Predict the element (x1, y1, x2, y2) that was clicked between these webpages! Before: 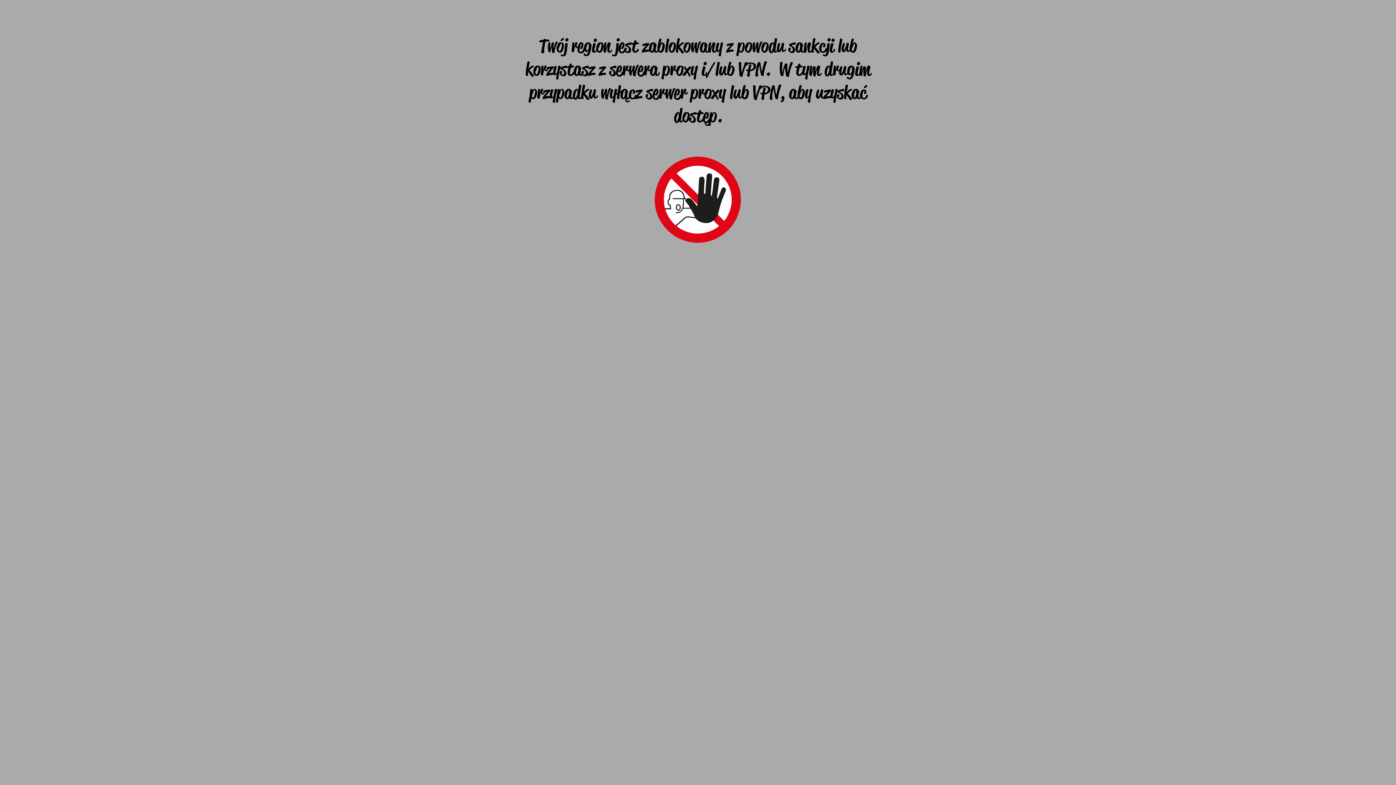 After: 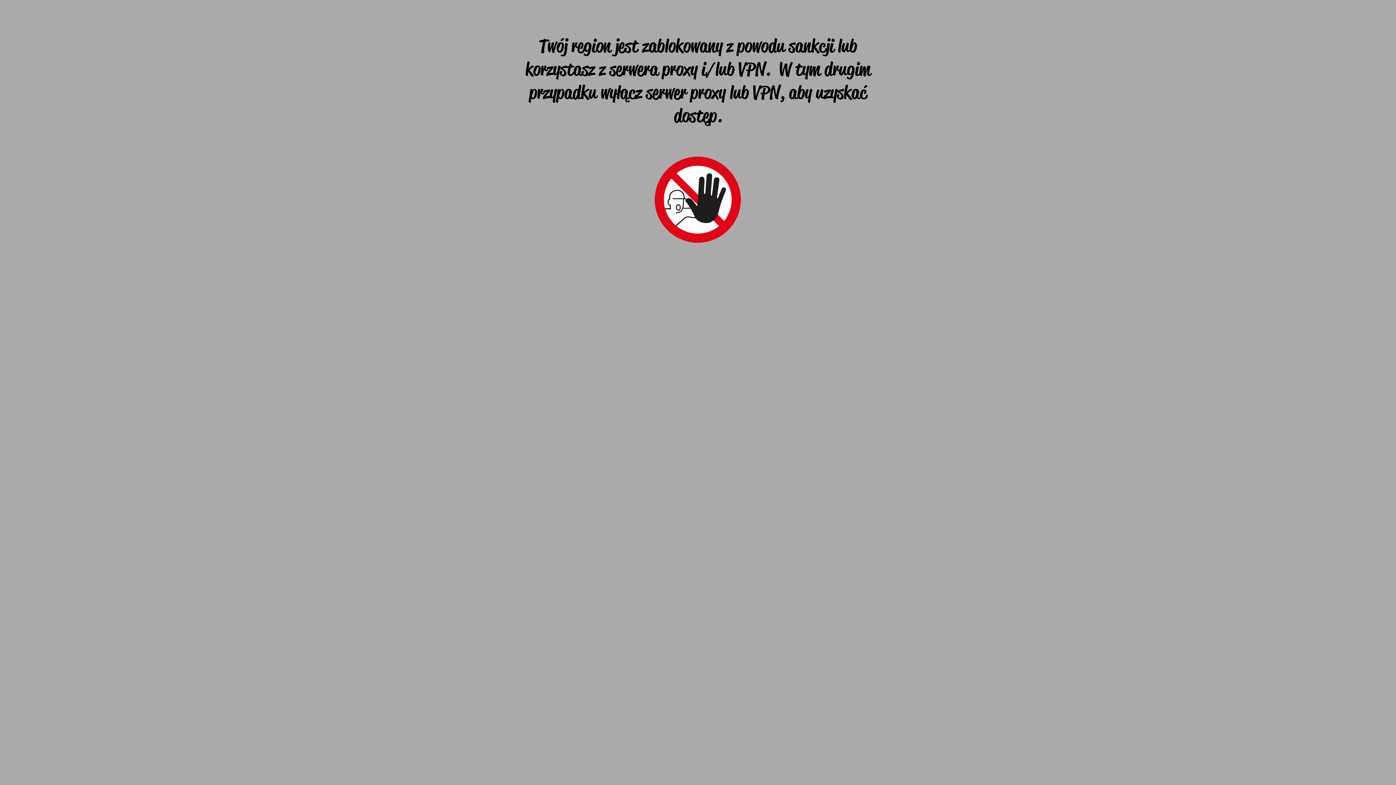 Action: bbox: (0, 760, 31, 764)